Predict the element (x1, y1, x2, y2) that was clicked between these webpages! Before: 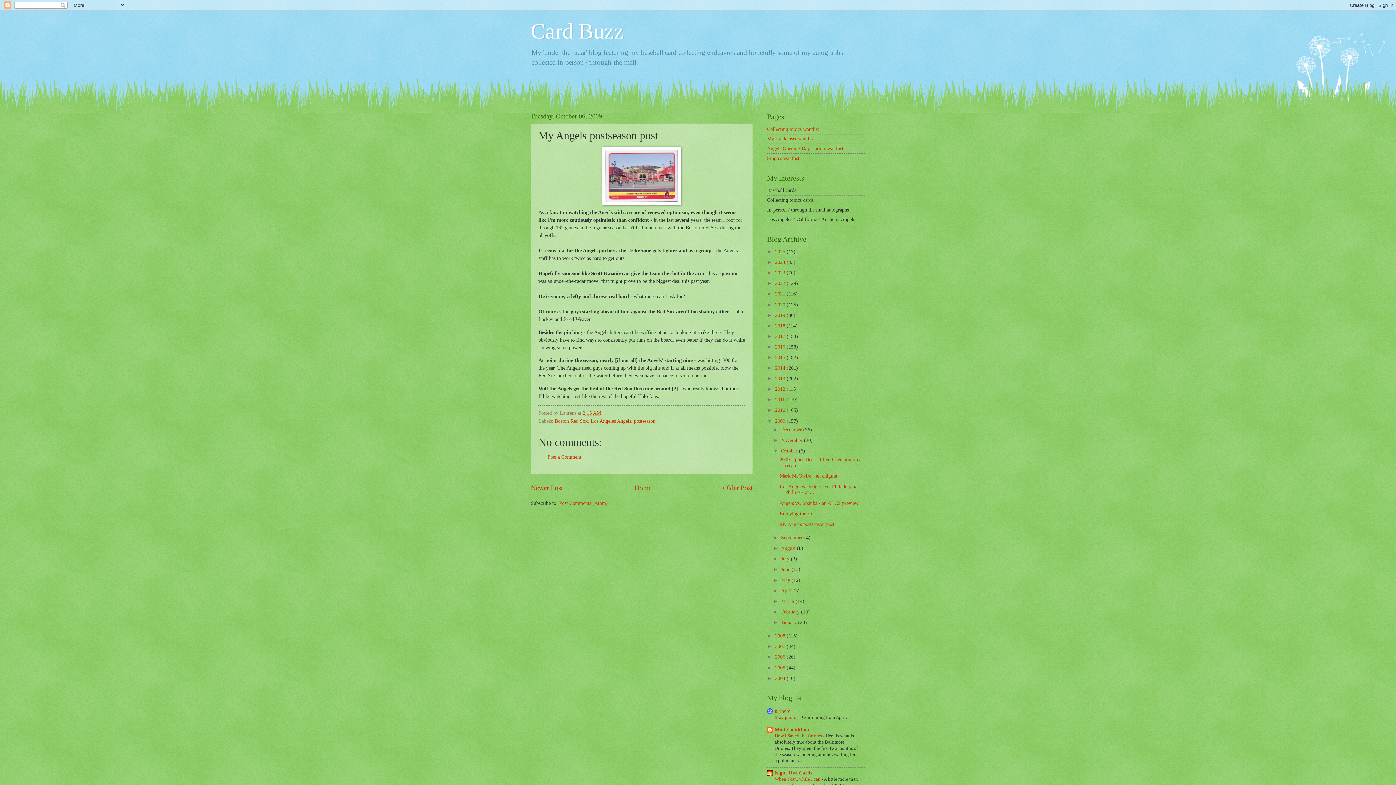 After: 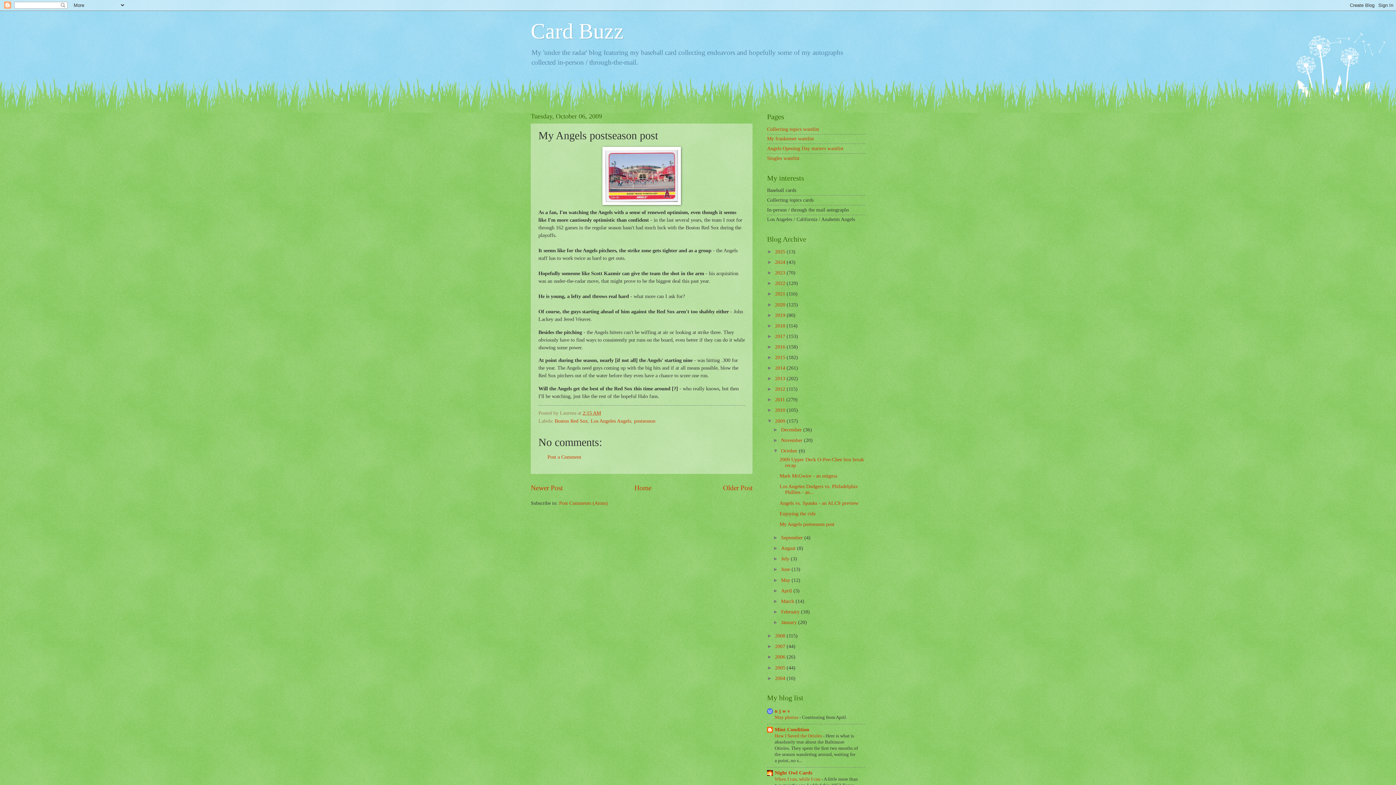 Action: bbox: (779, 521, 834, 527) label: My Angels postseason post